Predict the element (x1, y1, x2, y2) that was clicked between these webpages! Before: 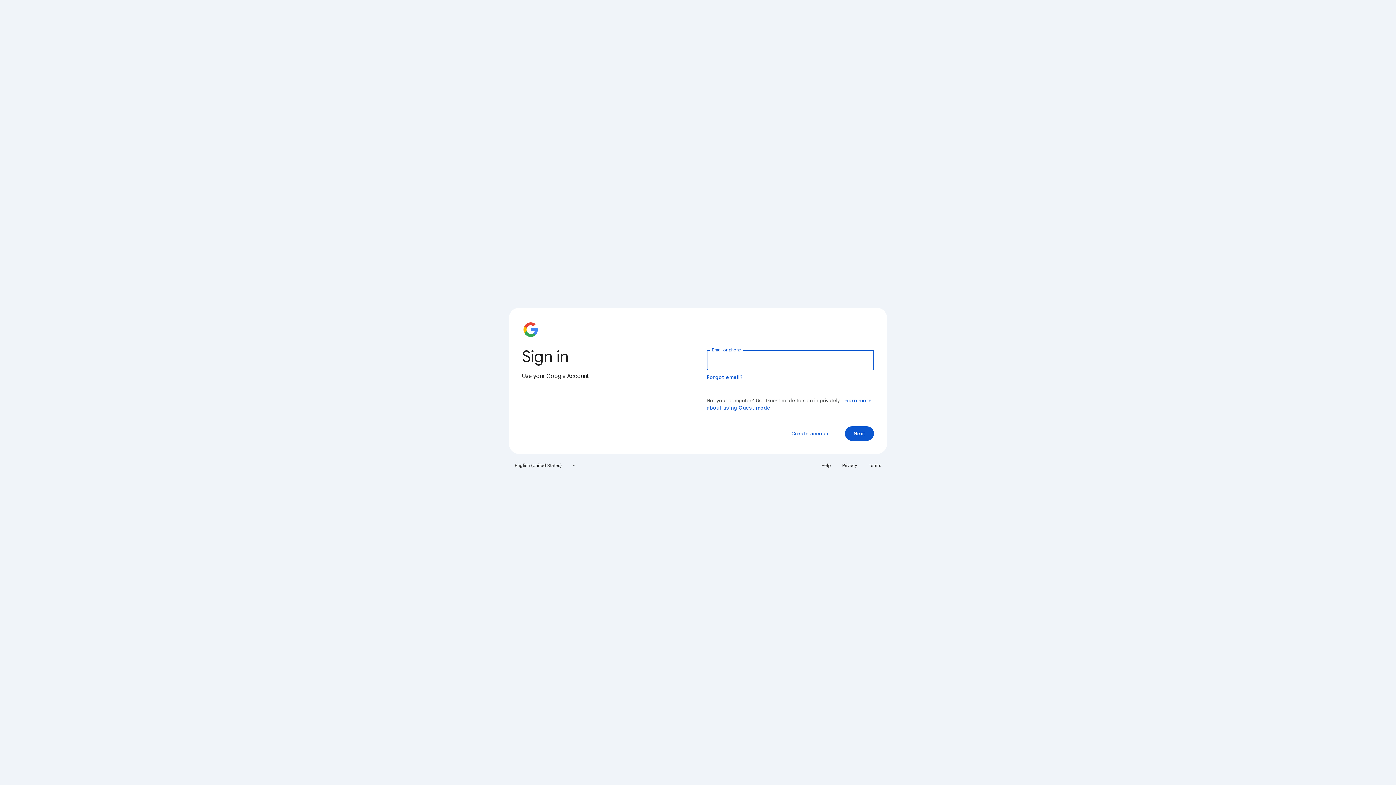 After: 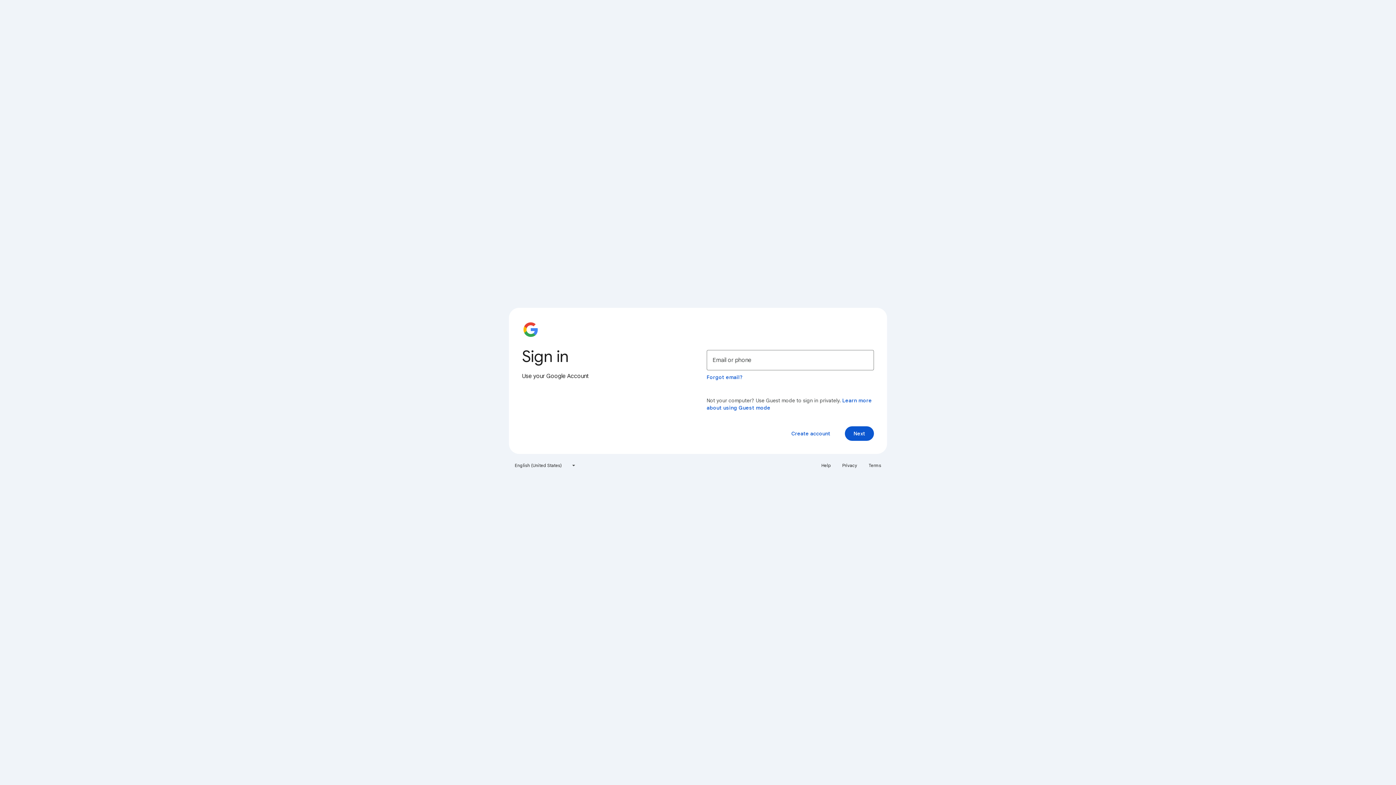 Action: label: Privacy bbox: (838, 460, 861, 471)